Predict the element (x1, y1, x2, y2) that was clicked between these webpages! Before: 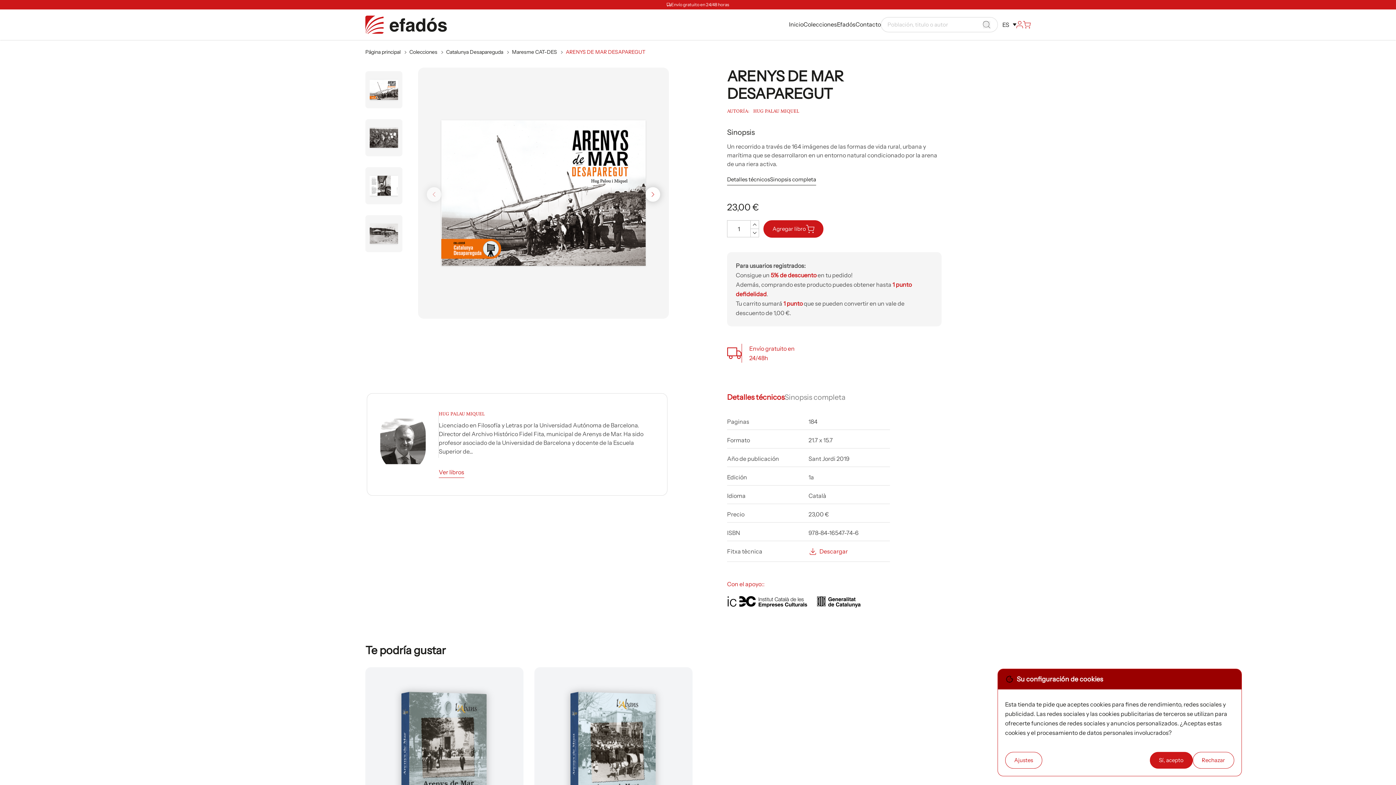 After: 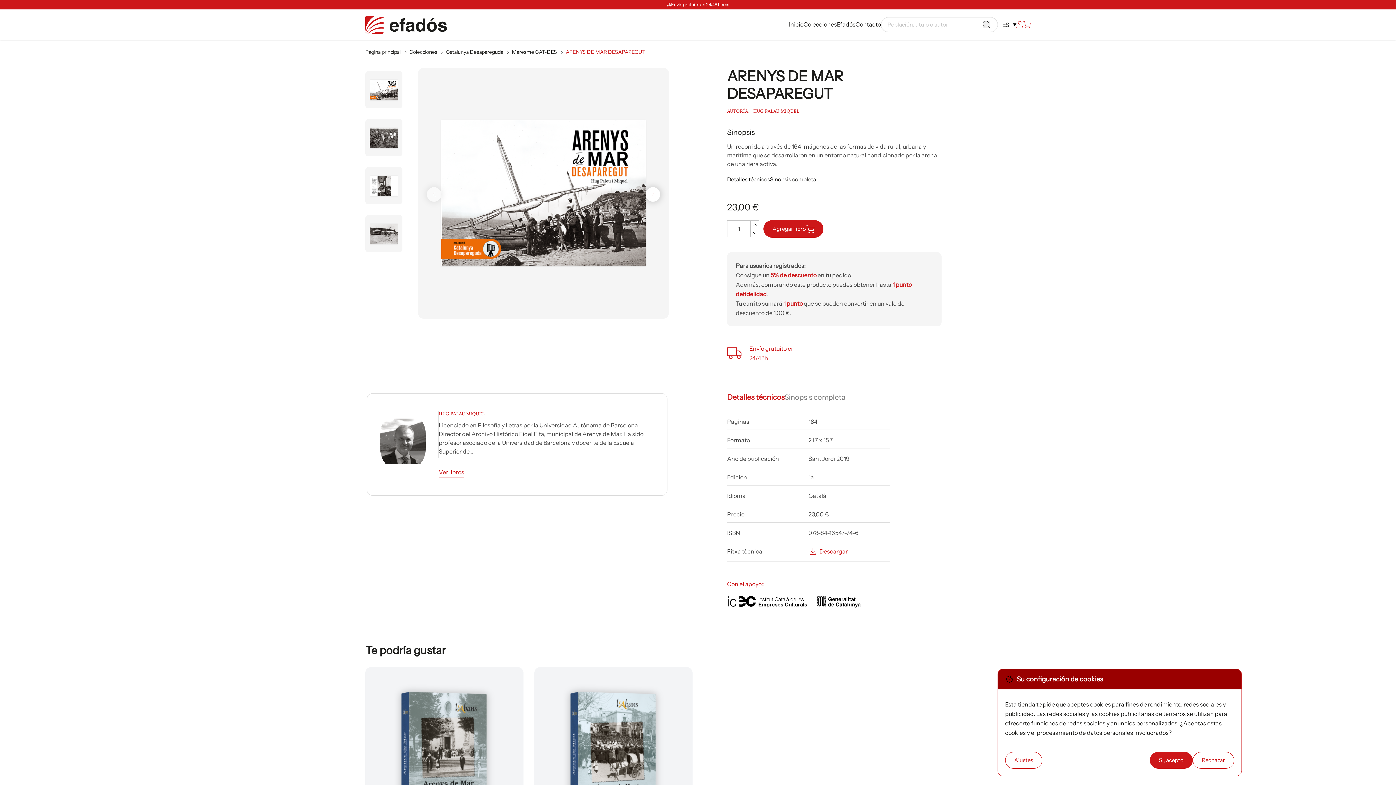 Action: label: Detalles técnicos bbox: (727, 392, 784, 403)